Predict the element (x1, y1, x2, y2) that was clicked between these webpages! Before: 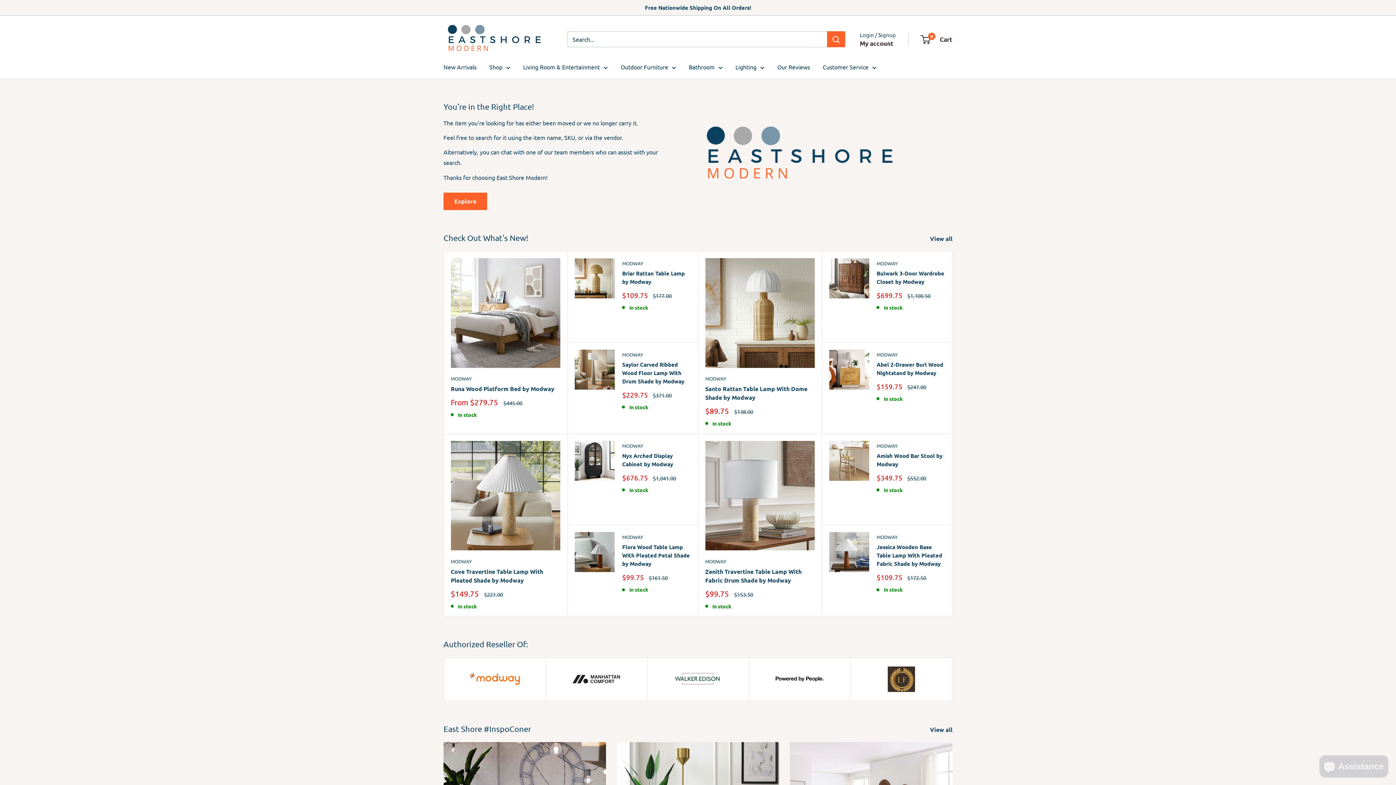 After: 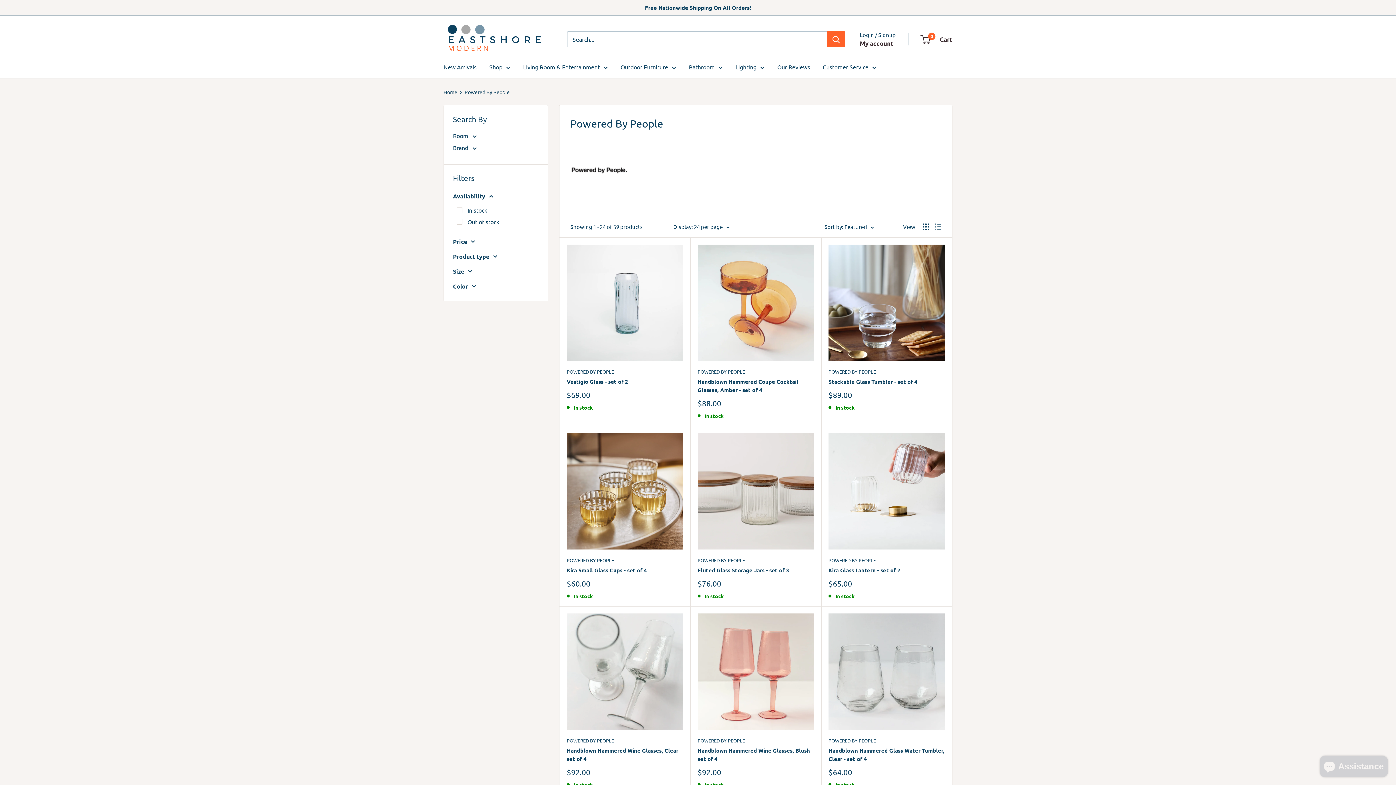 Action: bbox: (749, 658, 850, 700)